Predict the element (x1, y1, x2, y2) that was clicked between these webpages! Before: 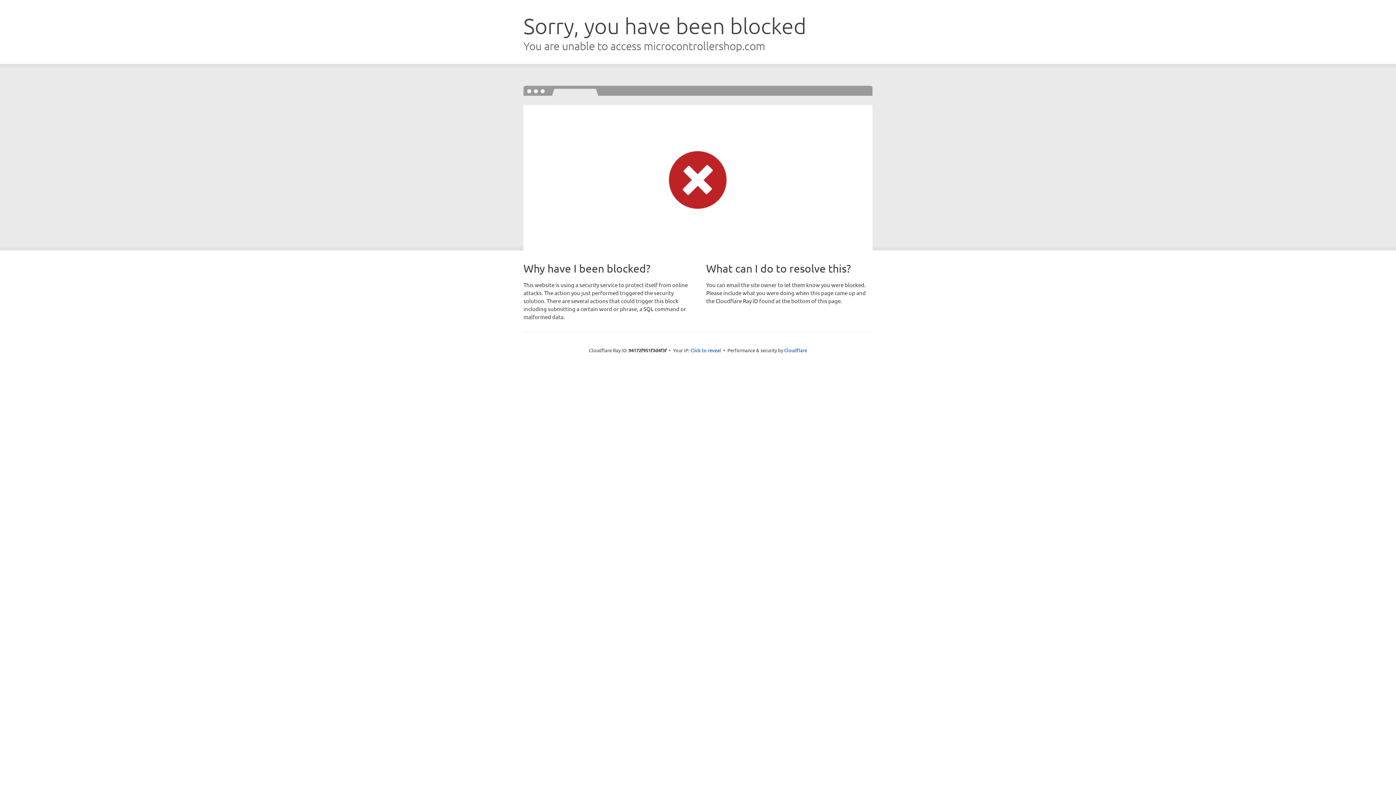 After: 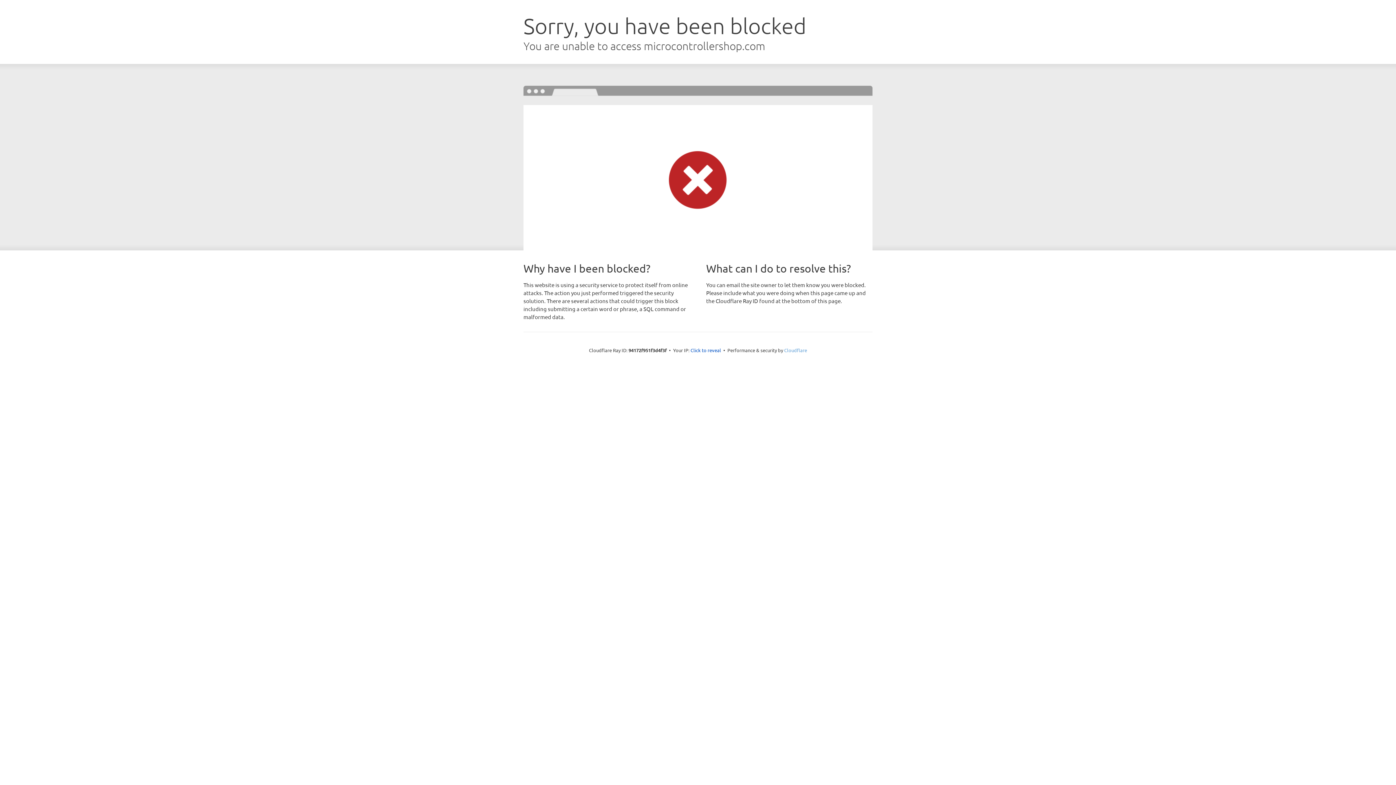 Action: bbox: (784, 347, 807, 353) label: Cloudflare